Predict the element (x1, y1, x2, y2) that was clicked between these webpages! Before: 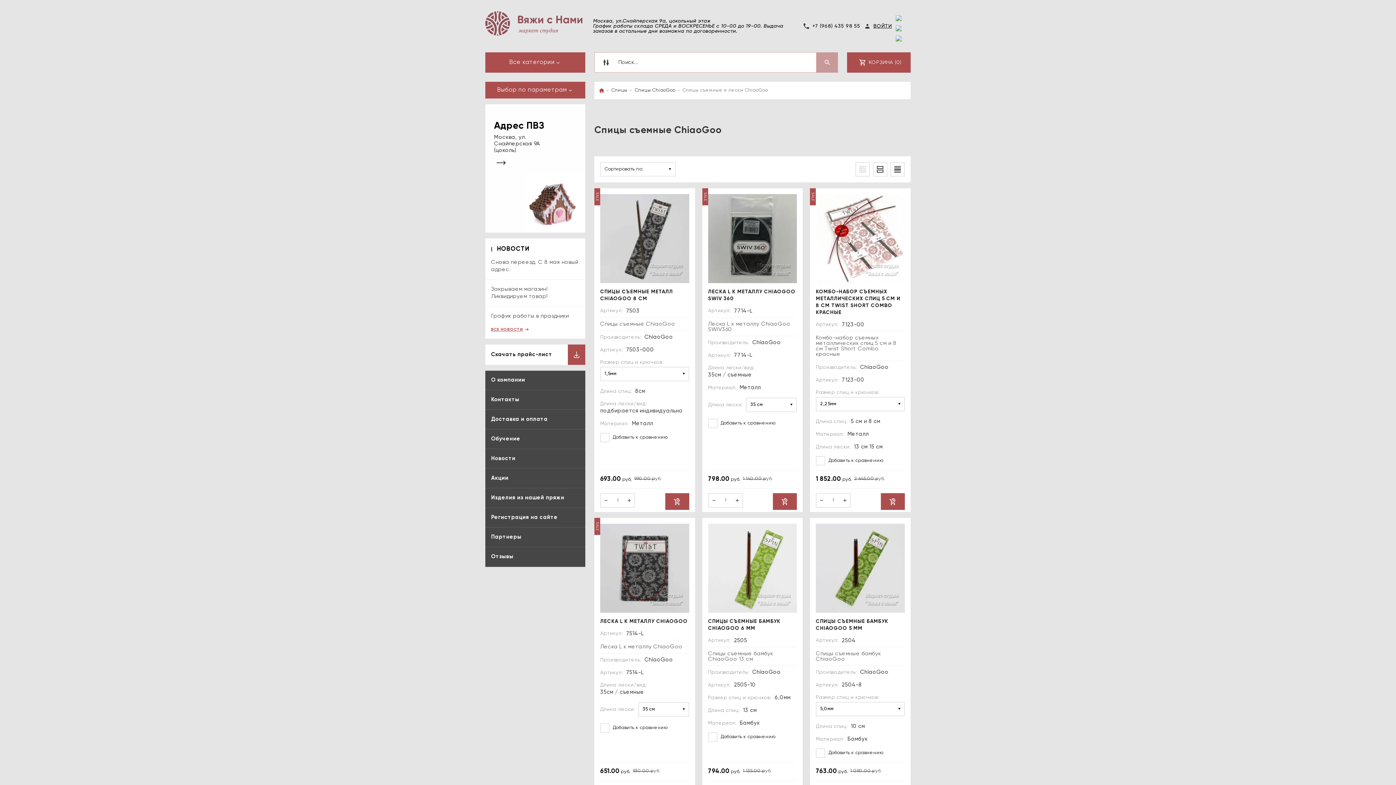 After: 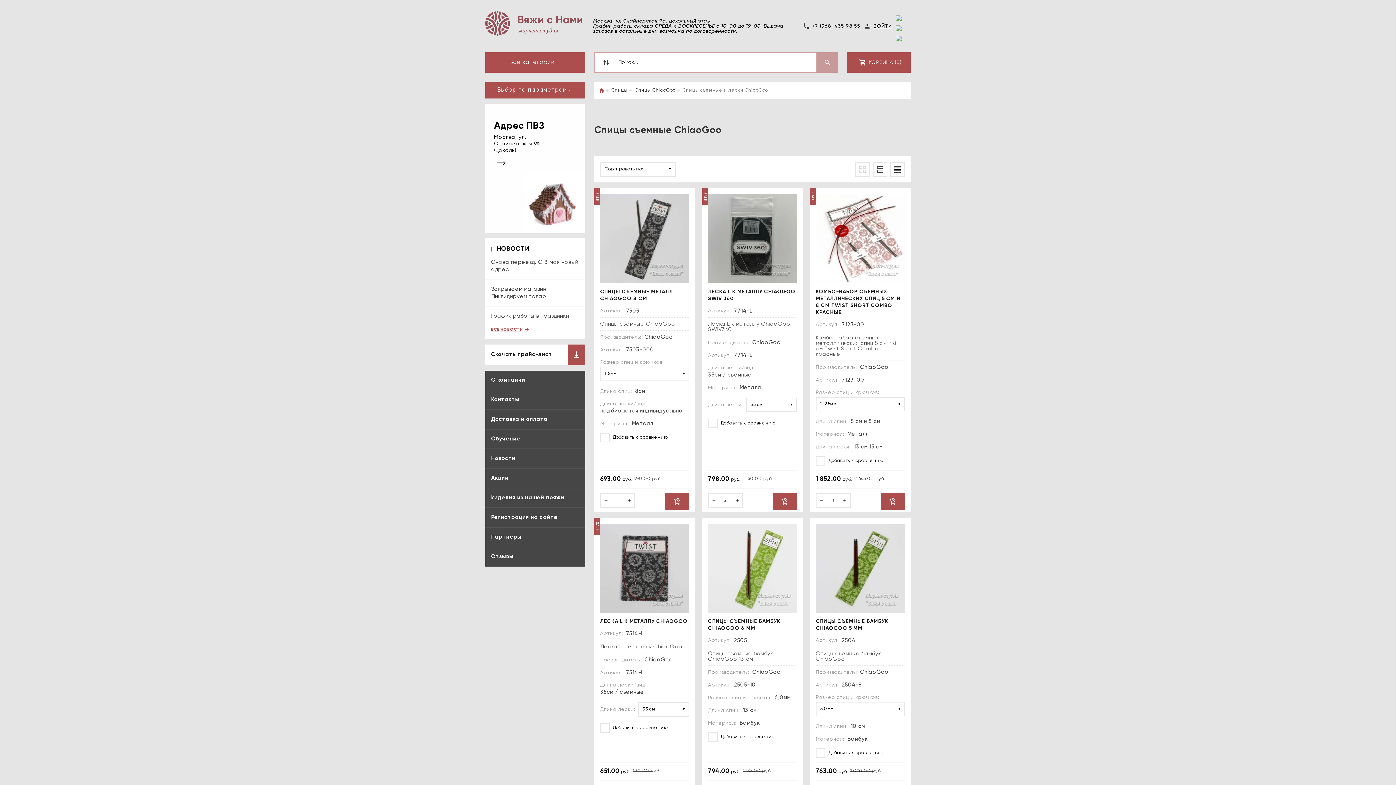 Action: label: + bbox: (732, 494, 742, 507)